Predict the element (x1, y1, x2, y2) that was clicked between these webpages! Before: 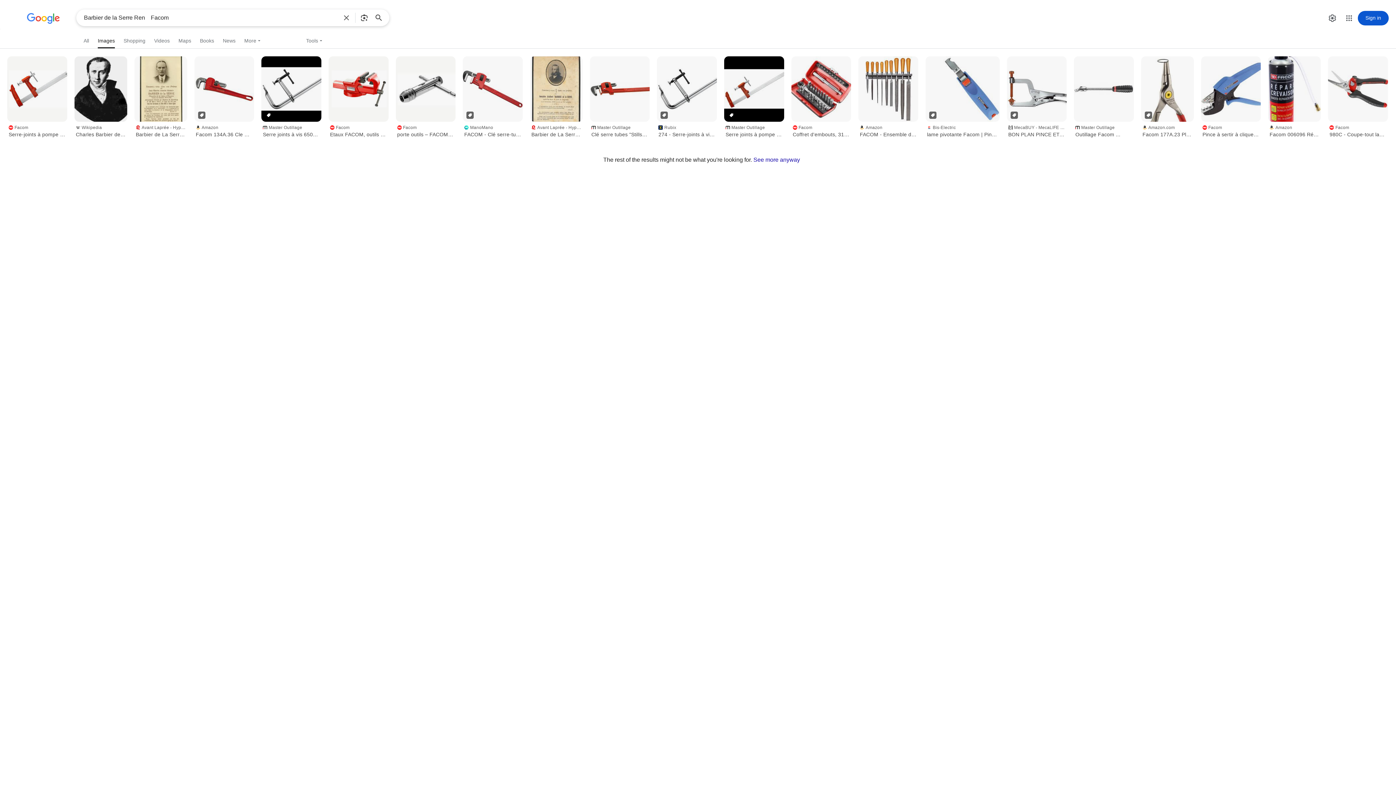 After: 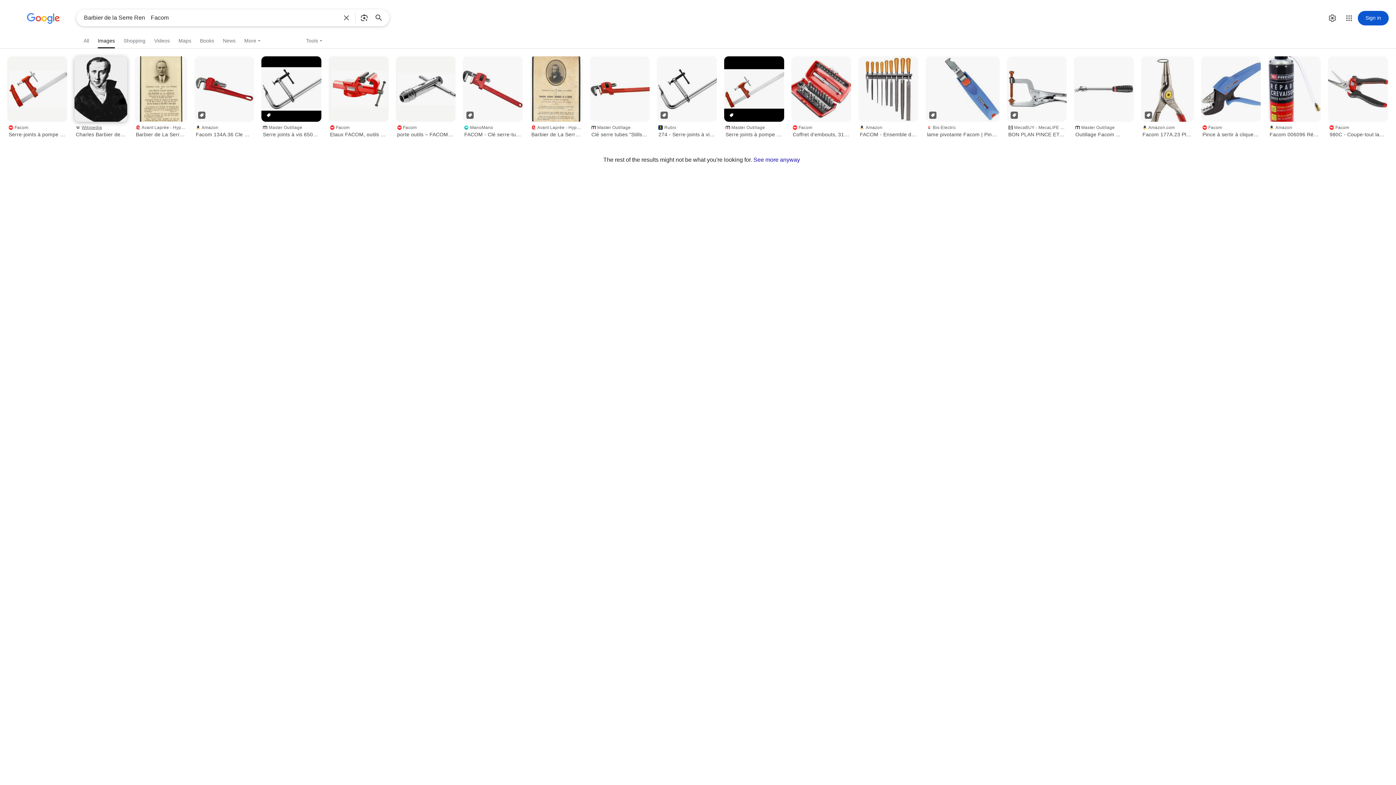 Action: bbox: (74, 121, 127, 139) label: Wikipedia
Charles Barbier de la Serre - Wikipedia ...